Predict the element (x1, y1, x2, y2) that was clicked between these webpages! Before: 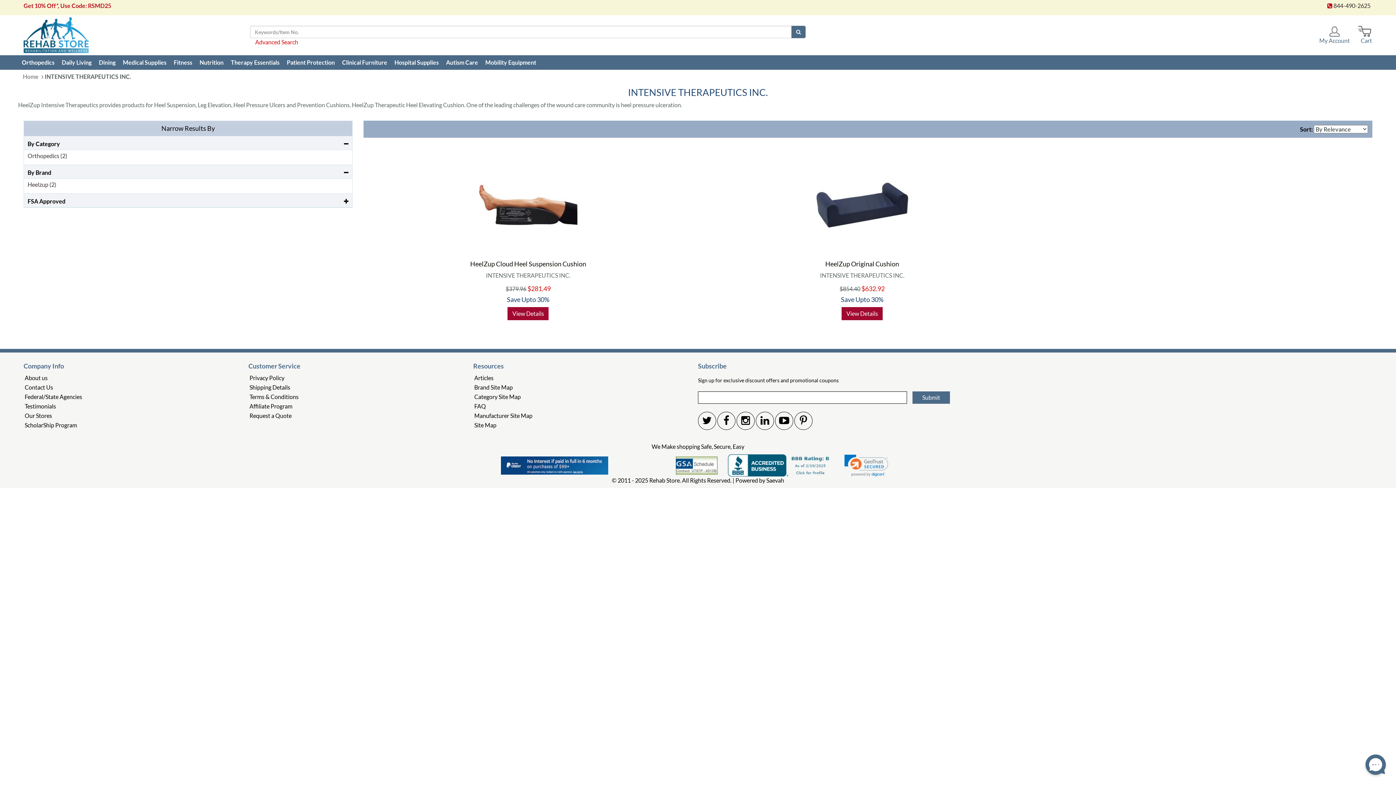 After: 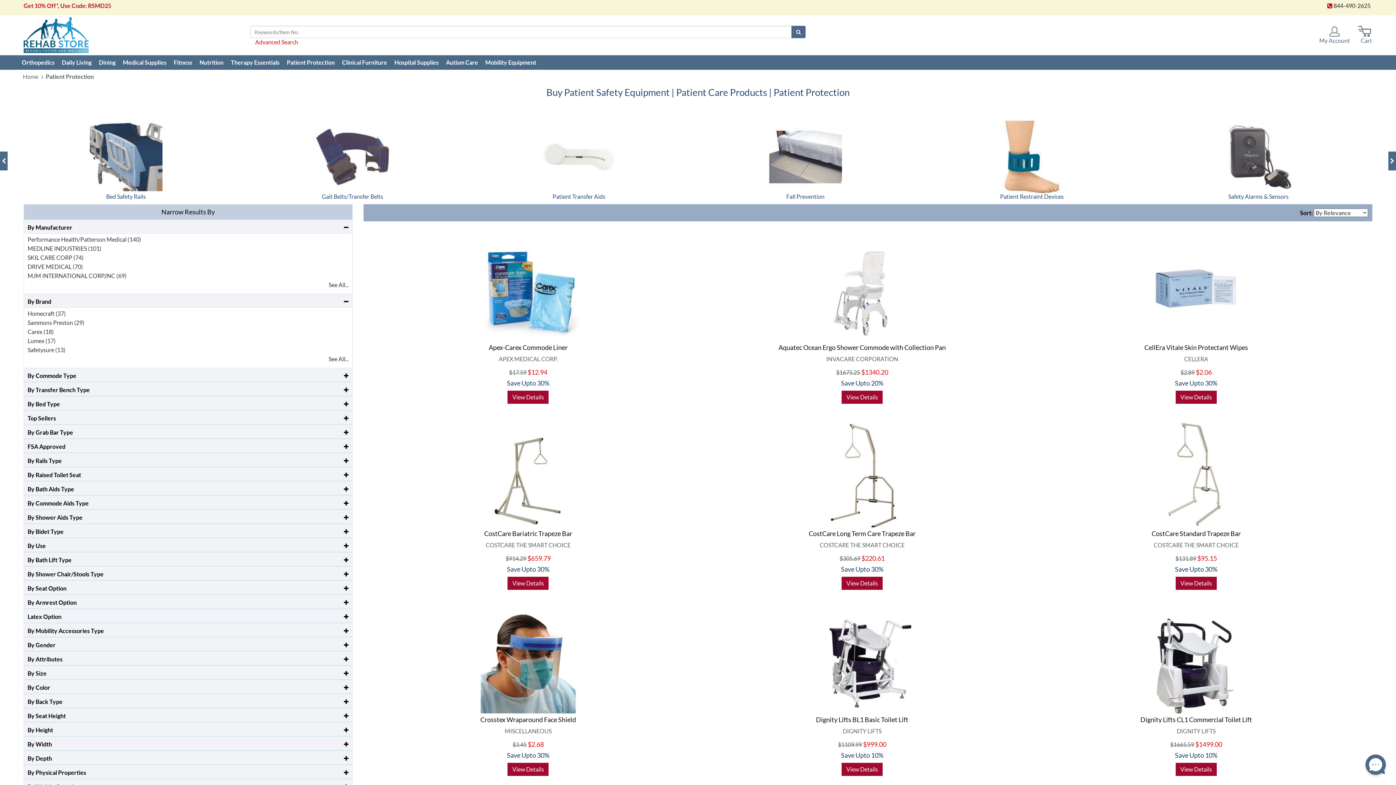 Action: bbox: (283, 55, 338, 69) label: Patient Protection